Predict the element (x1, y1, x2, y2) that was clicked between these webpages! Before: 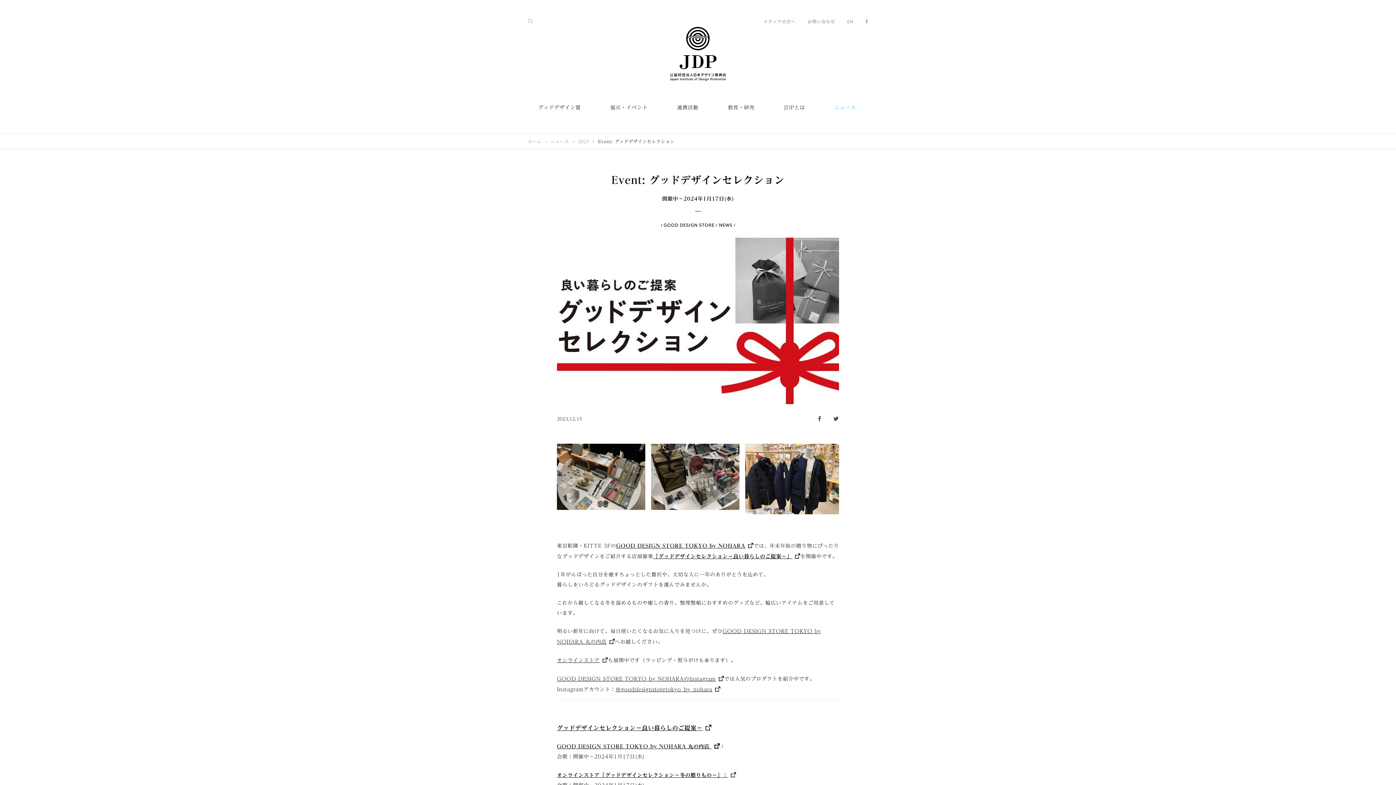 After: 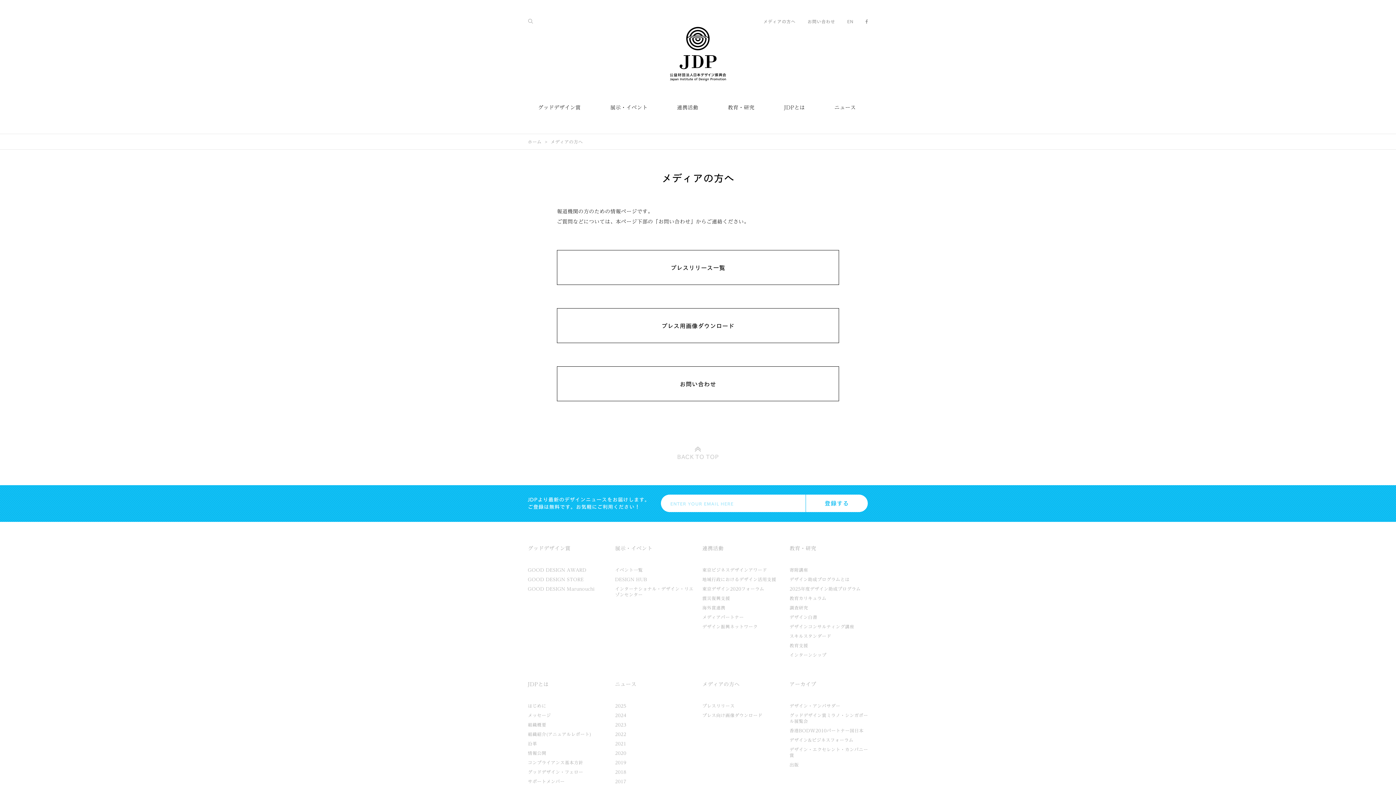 Action: bbox: (763, 19, 795, 23) label: メディアの方へ